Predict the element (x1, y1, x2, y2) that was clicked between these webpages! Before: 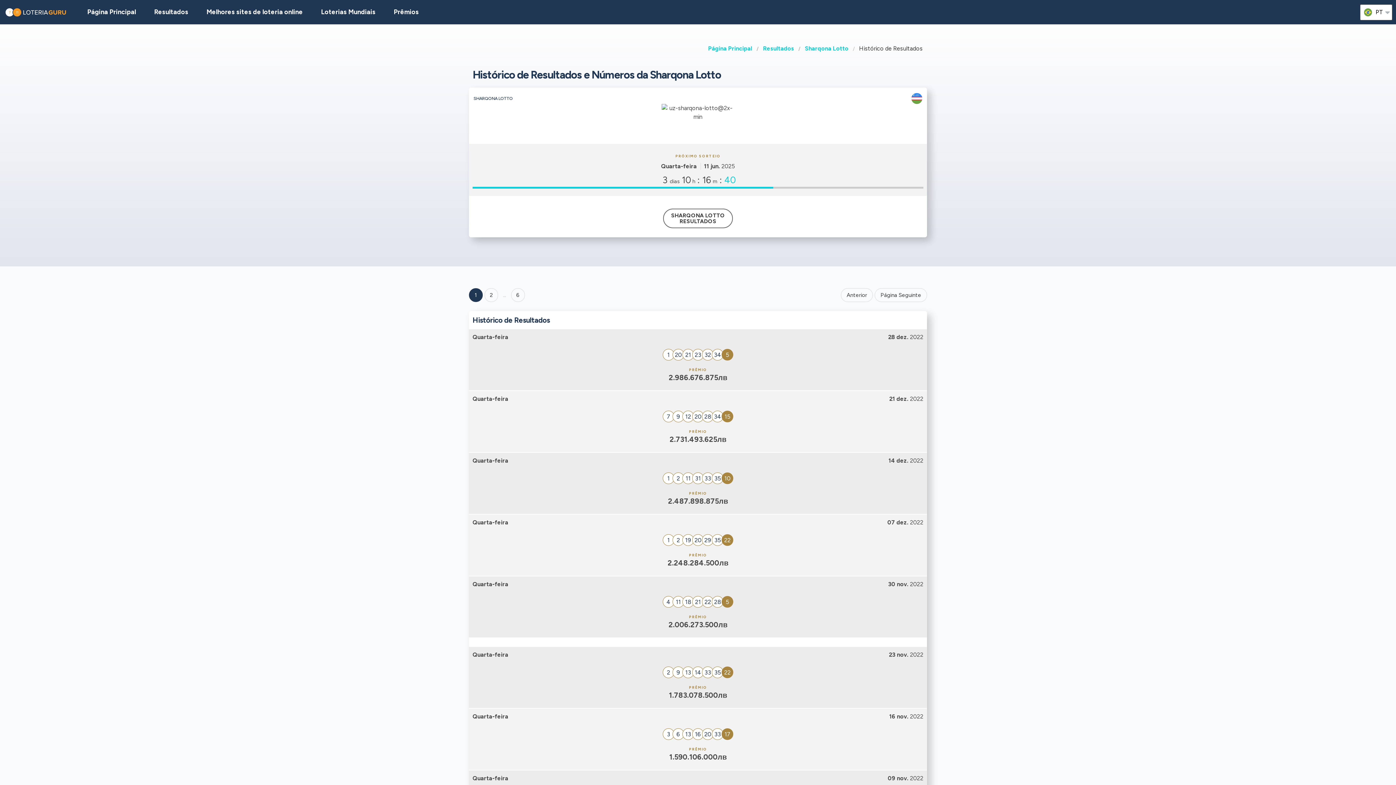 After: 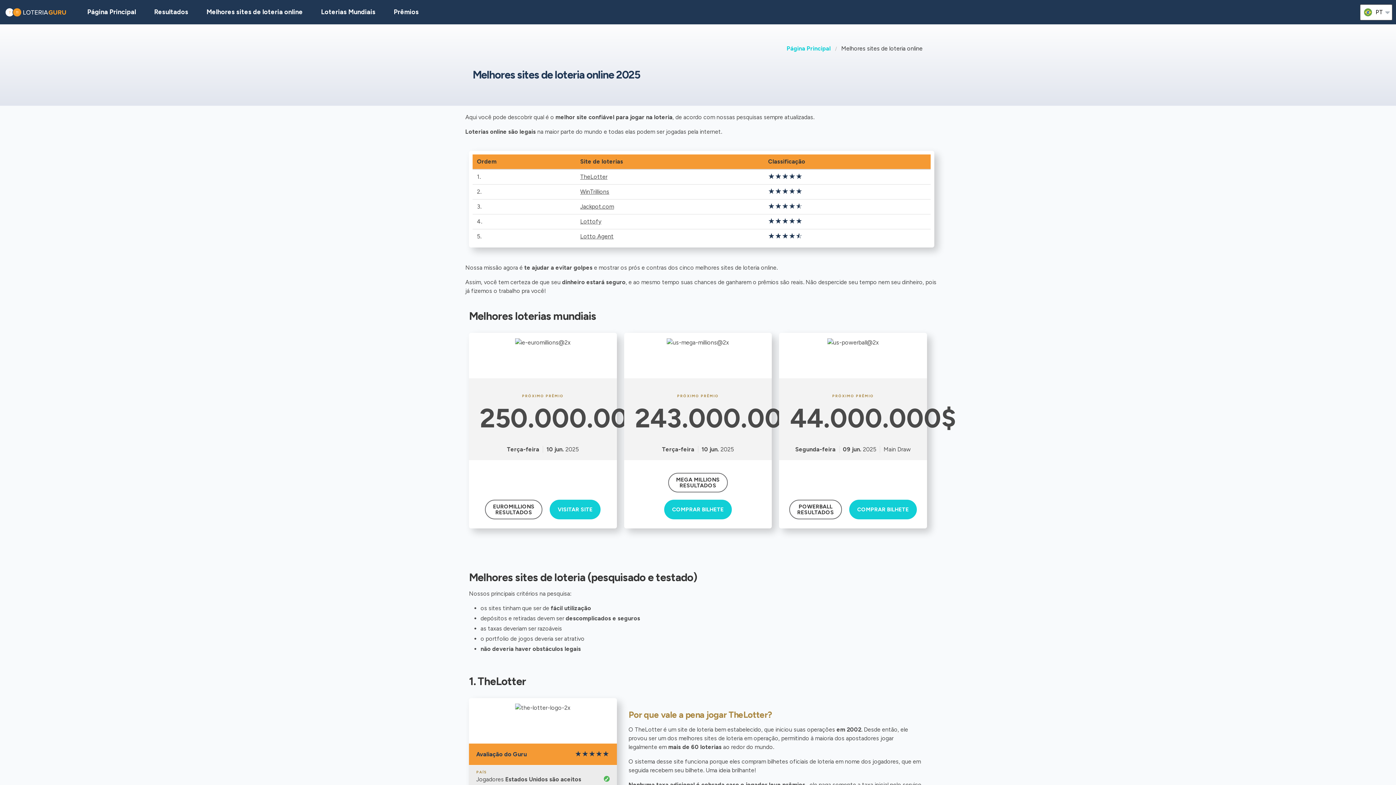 Action: label: Melhores sites de loteria online bbox: (197, 0, 312, 24)